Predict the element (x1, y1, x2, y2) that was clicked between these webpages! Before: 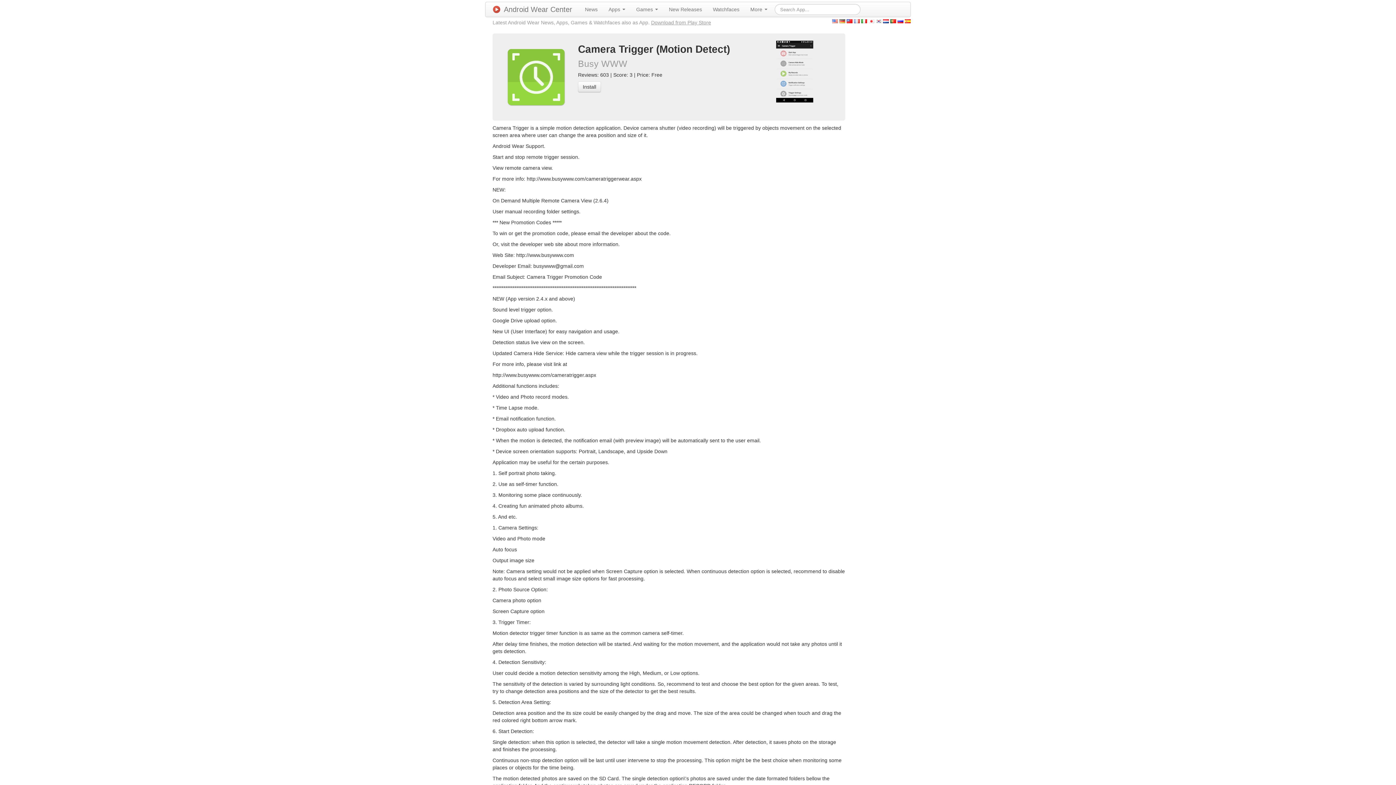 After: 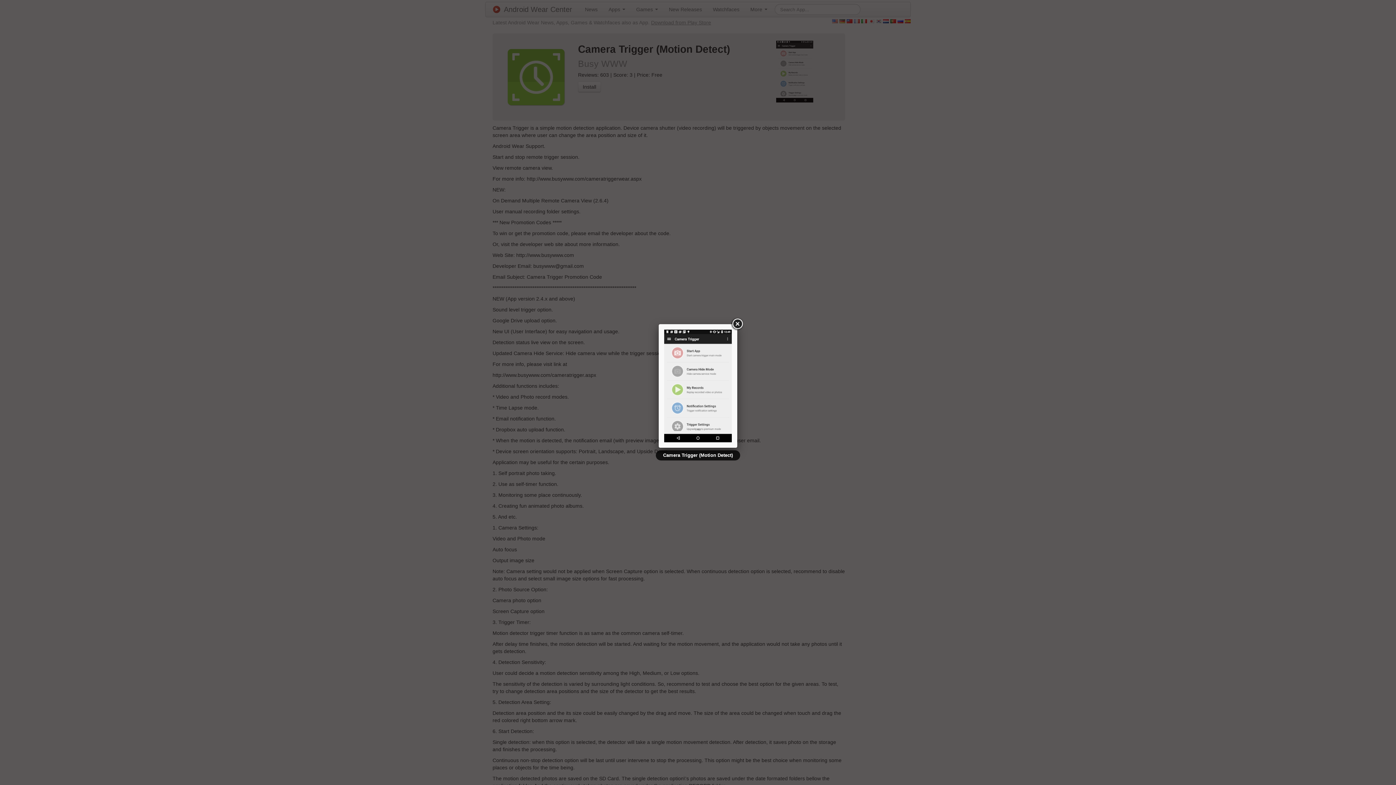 Action: bbox: (776, 68, 813, 74)